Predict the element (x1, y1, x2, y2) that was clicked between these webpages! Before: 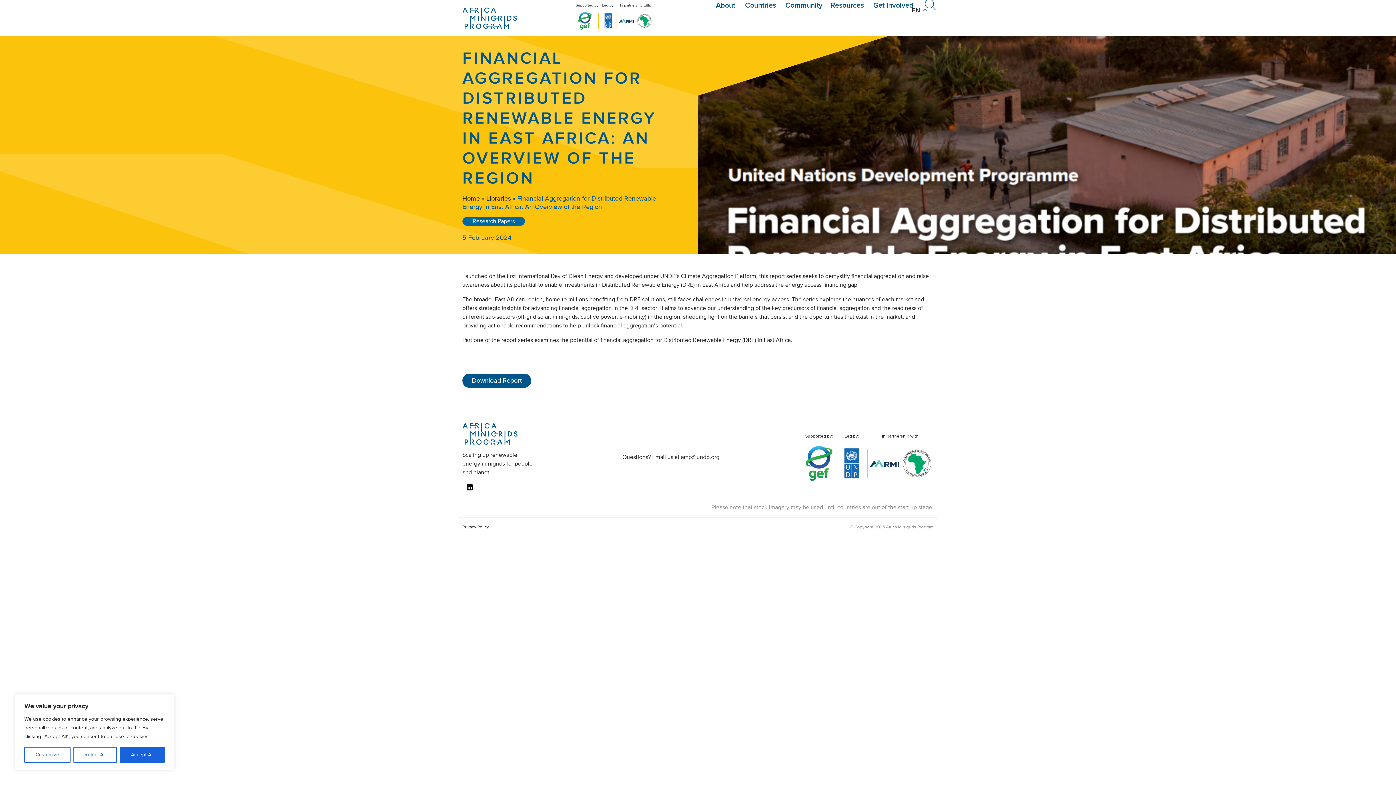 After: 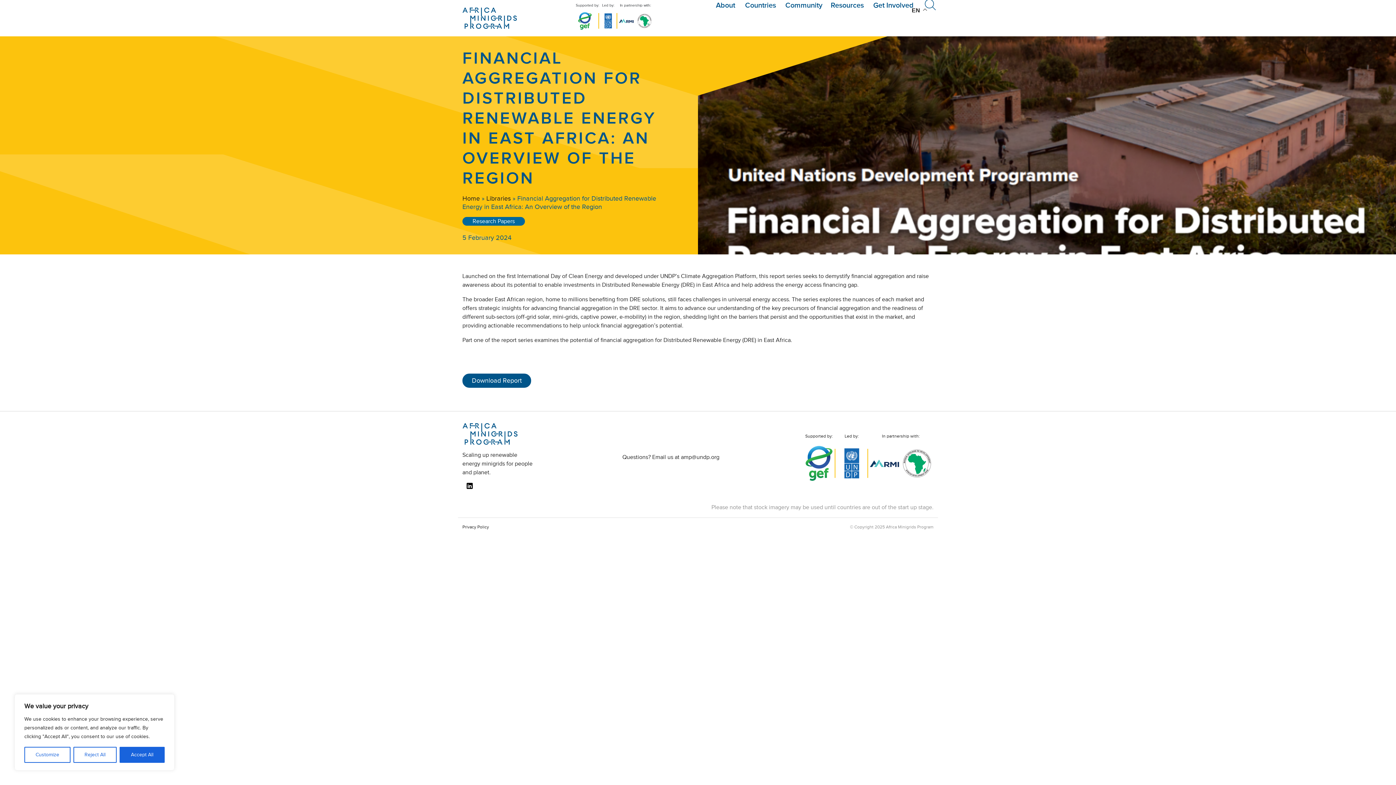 Action: bbox: (462, 480, 477, 494) label: LinkedIn